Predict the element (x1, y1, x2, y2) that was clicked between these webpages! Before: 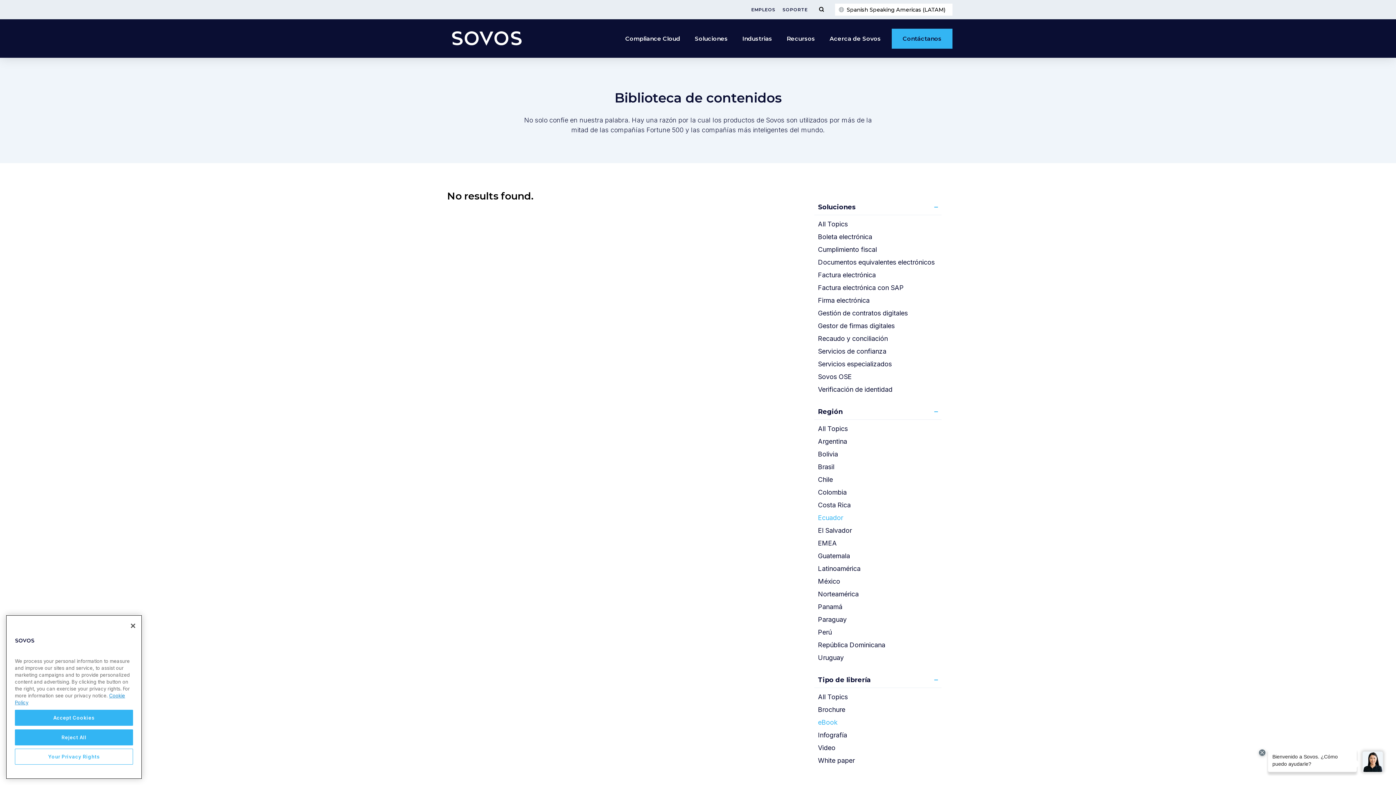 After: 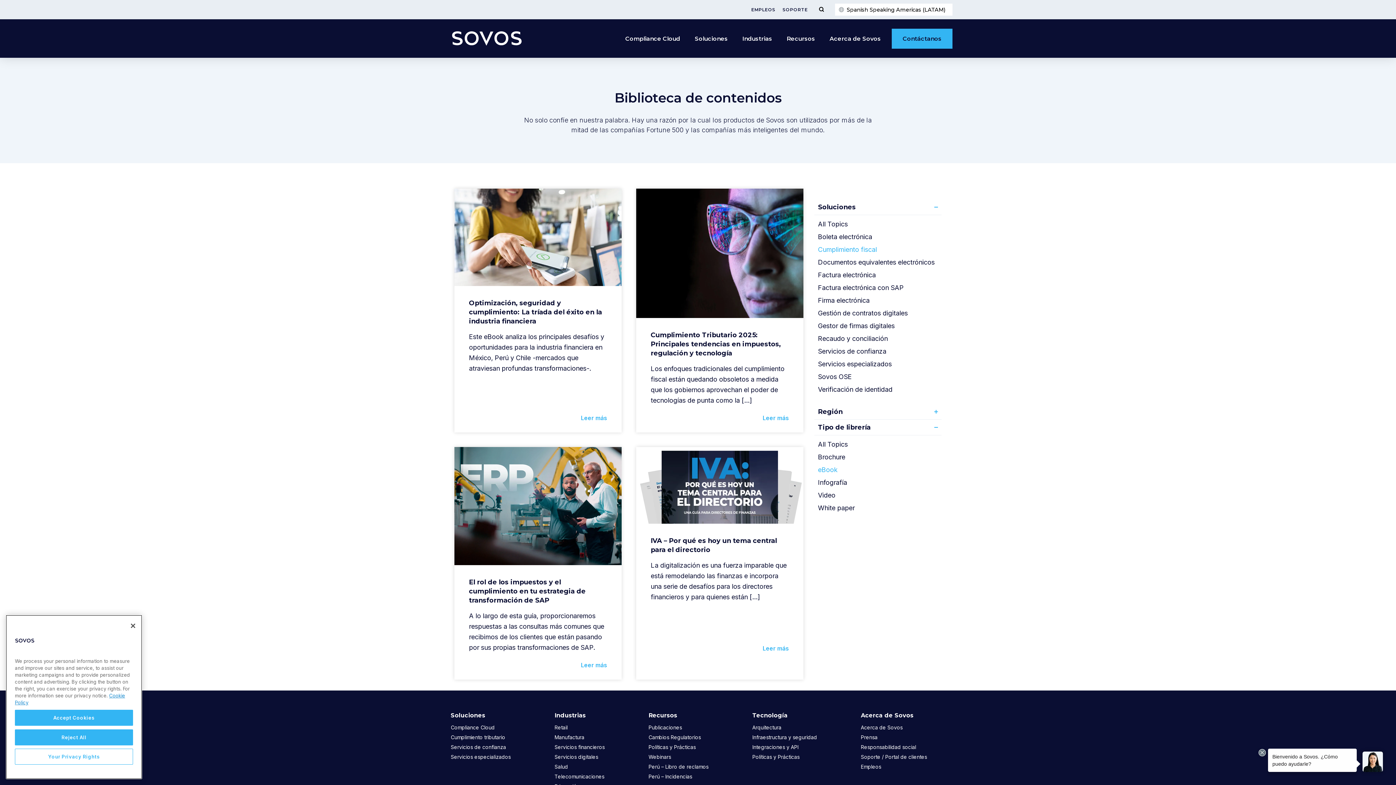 Action: label: Cumplimiento fiscal bbox: (818, 245, 877, 253)